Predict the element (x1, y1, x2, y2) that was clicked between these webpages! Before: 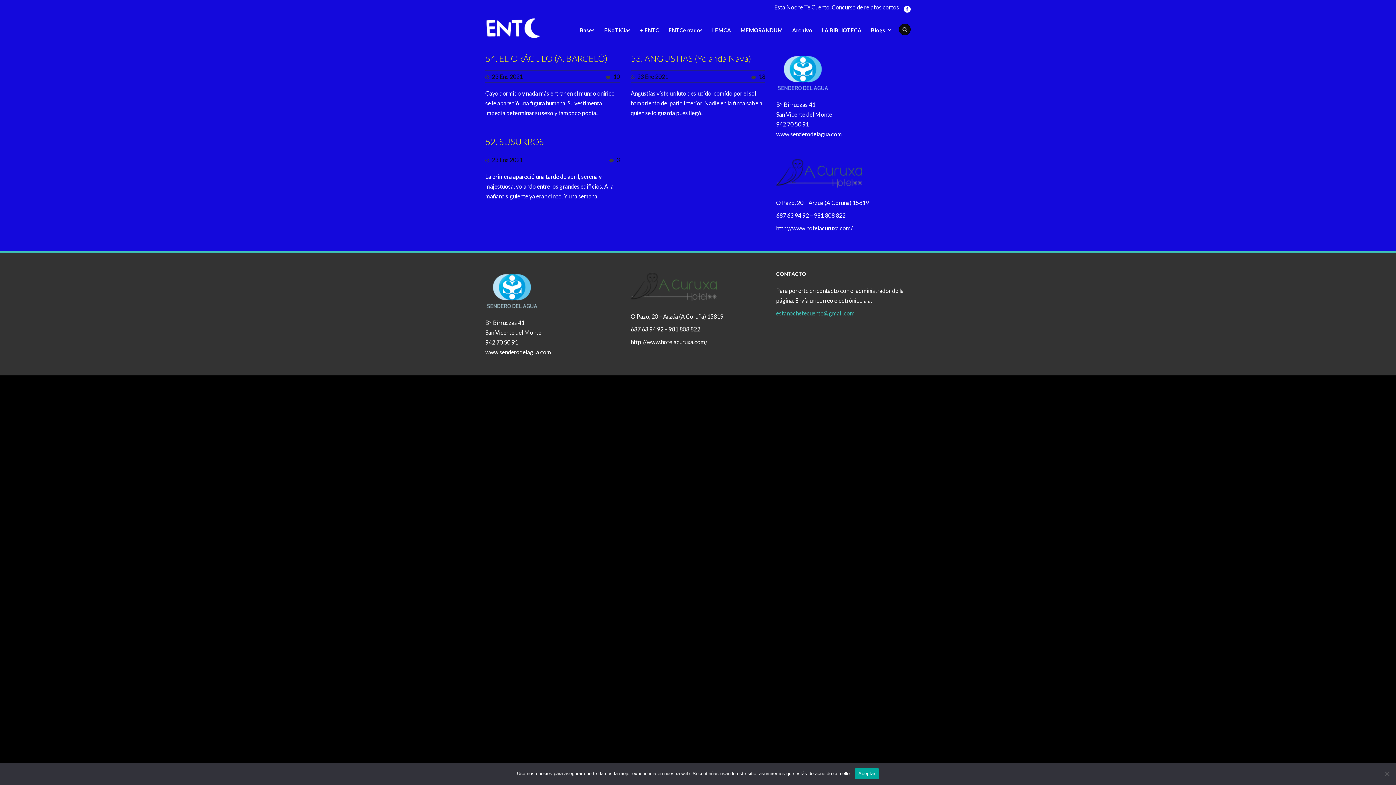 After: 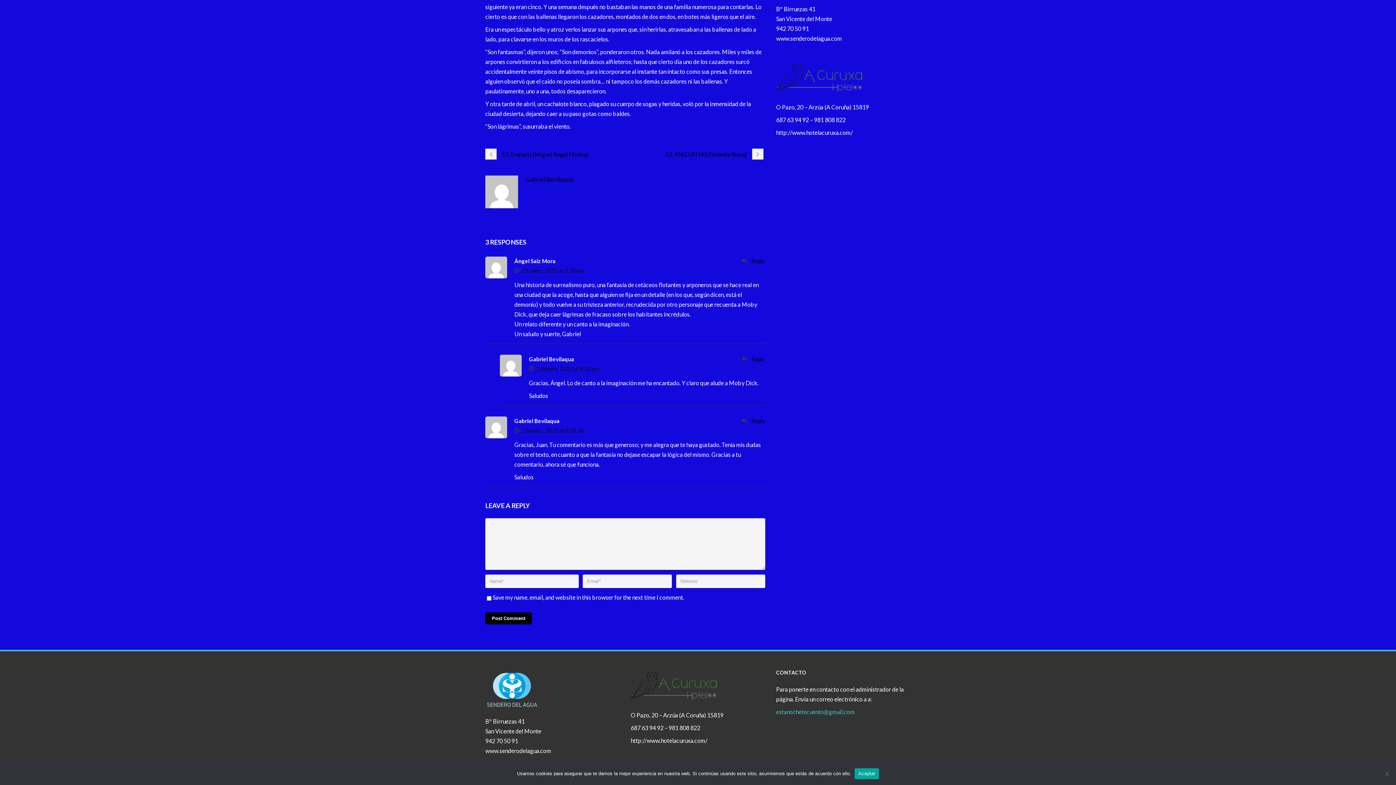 Action: label: 3 bbox: (616, 156, 620, 163)